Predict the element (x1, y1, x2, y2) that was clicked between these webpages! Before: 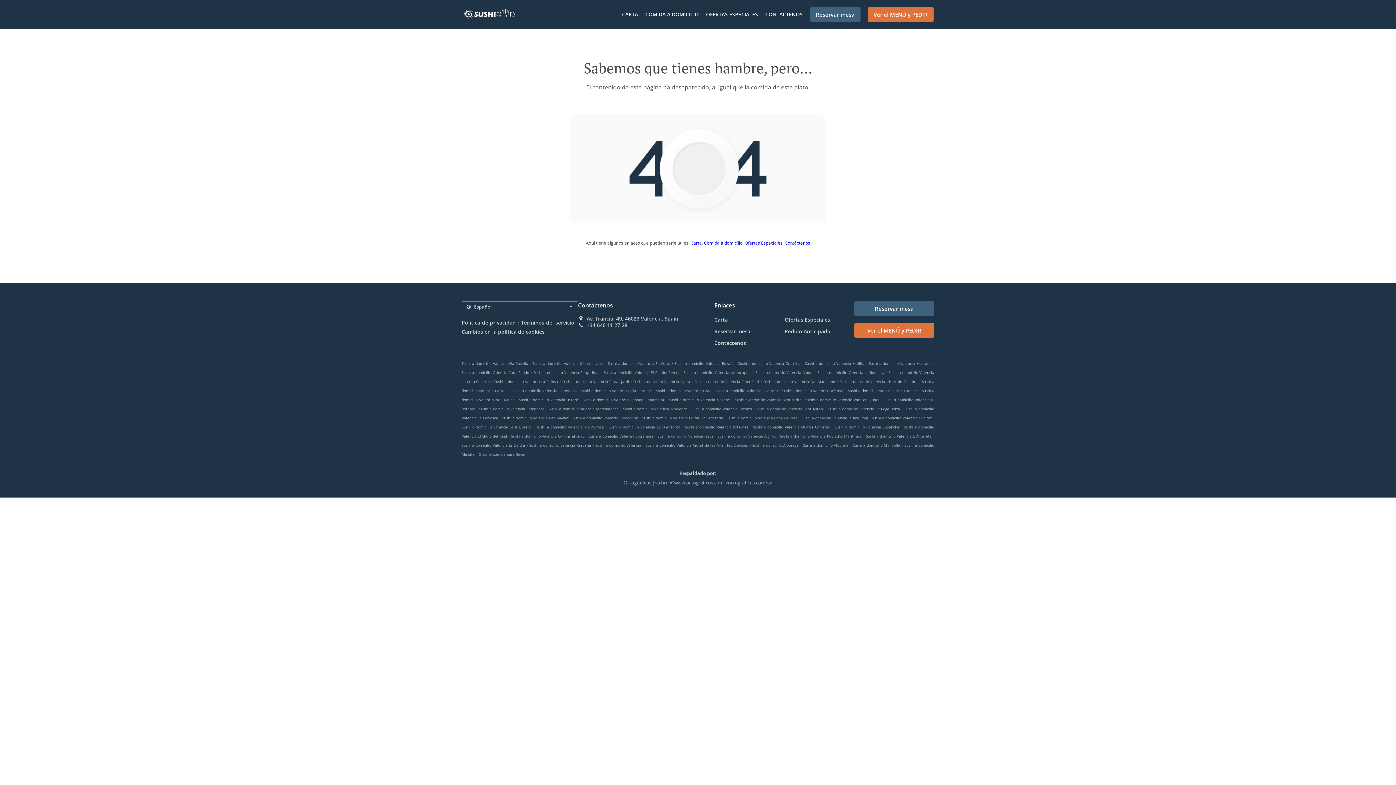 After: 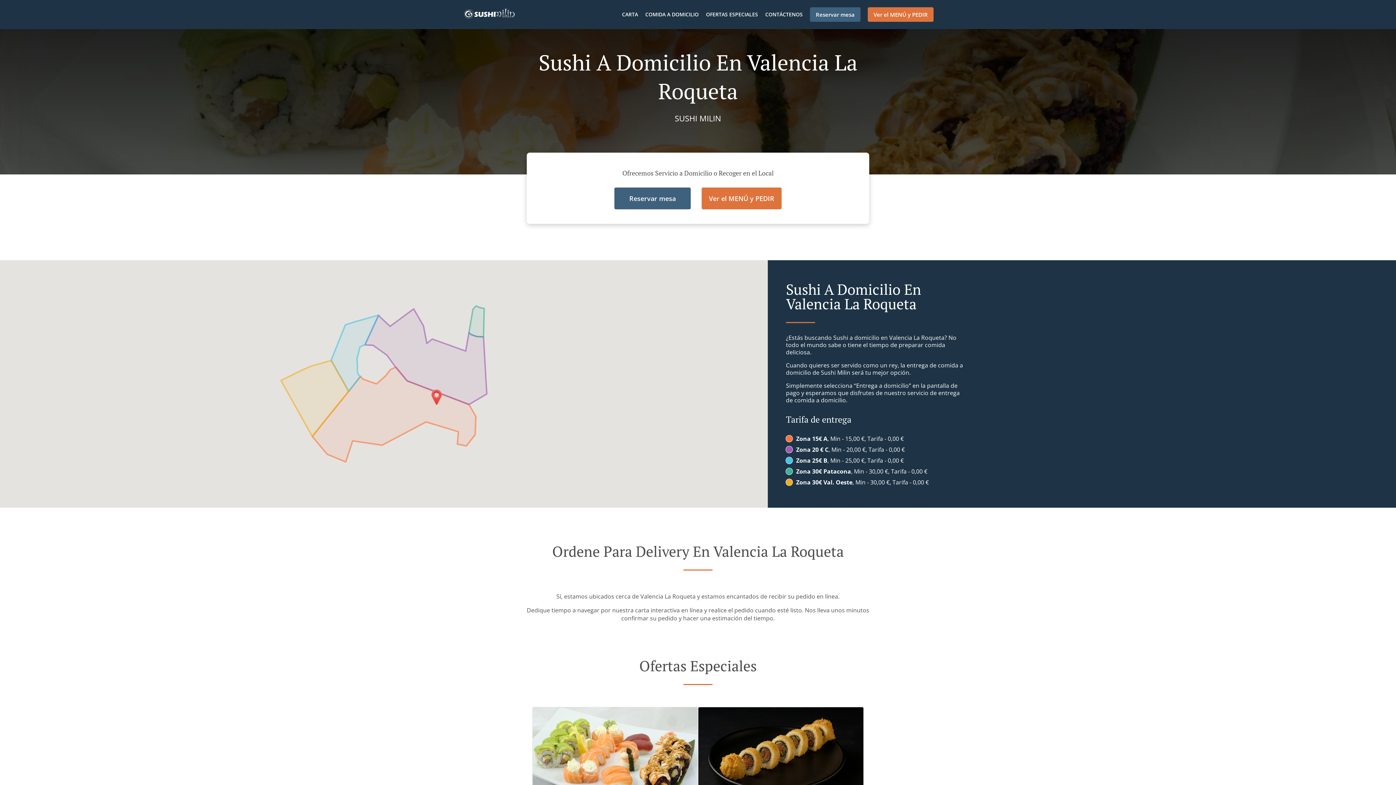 Action: bbox: (817, 370, 884, 375) label: Sushi a domicilio Valencia La Roqueta